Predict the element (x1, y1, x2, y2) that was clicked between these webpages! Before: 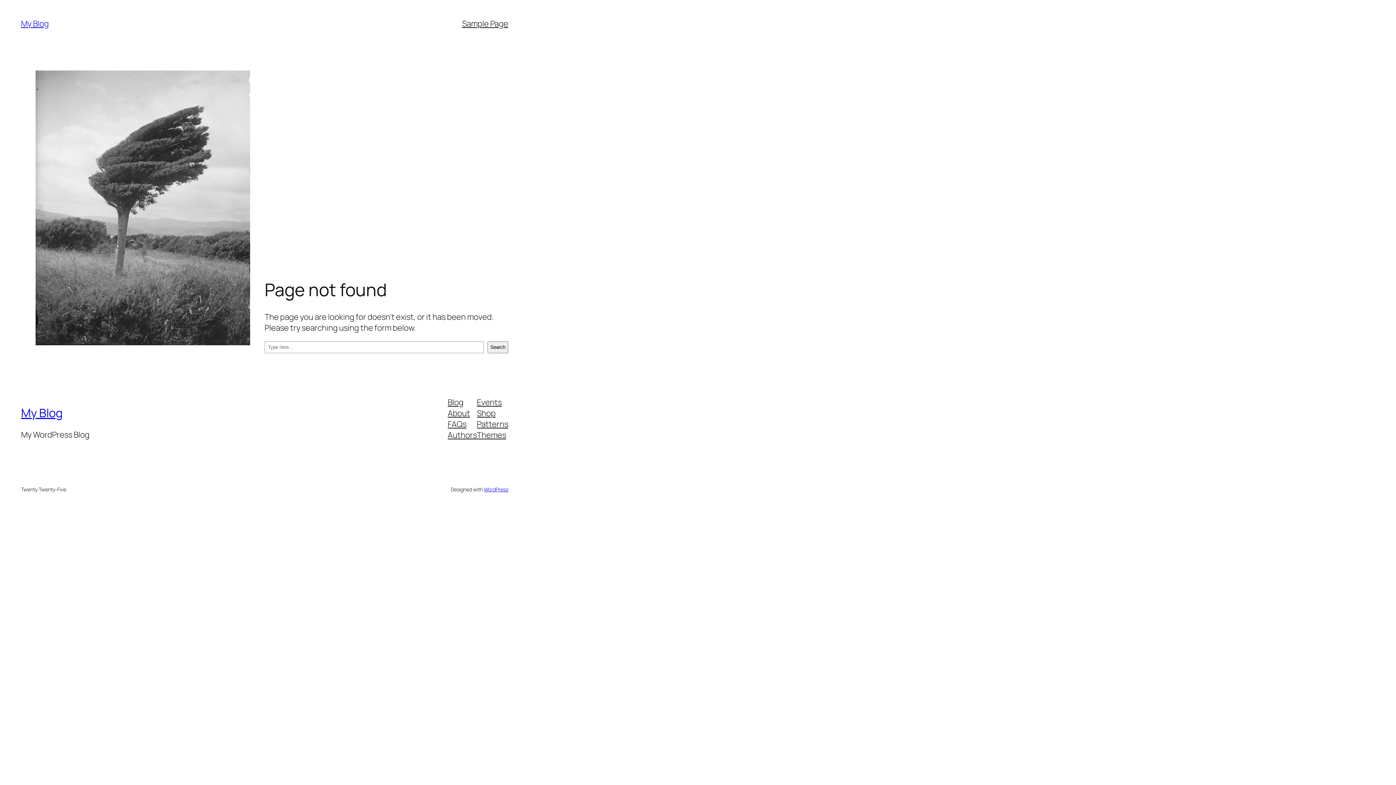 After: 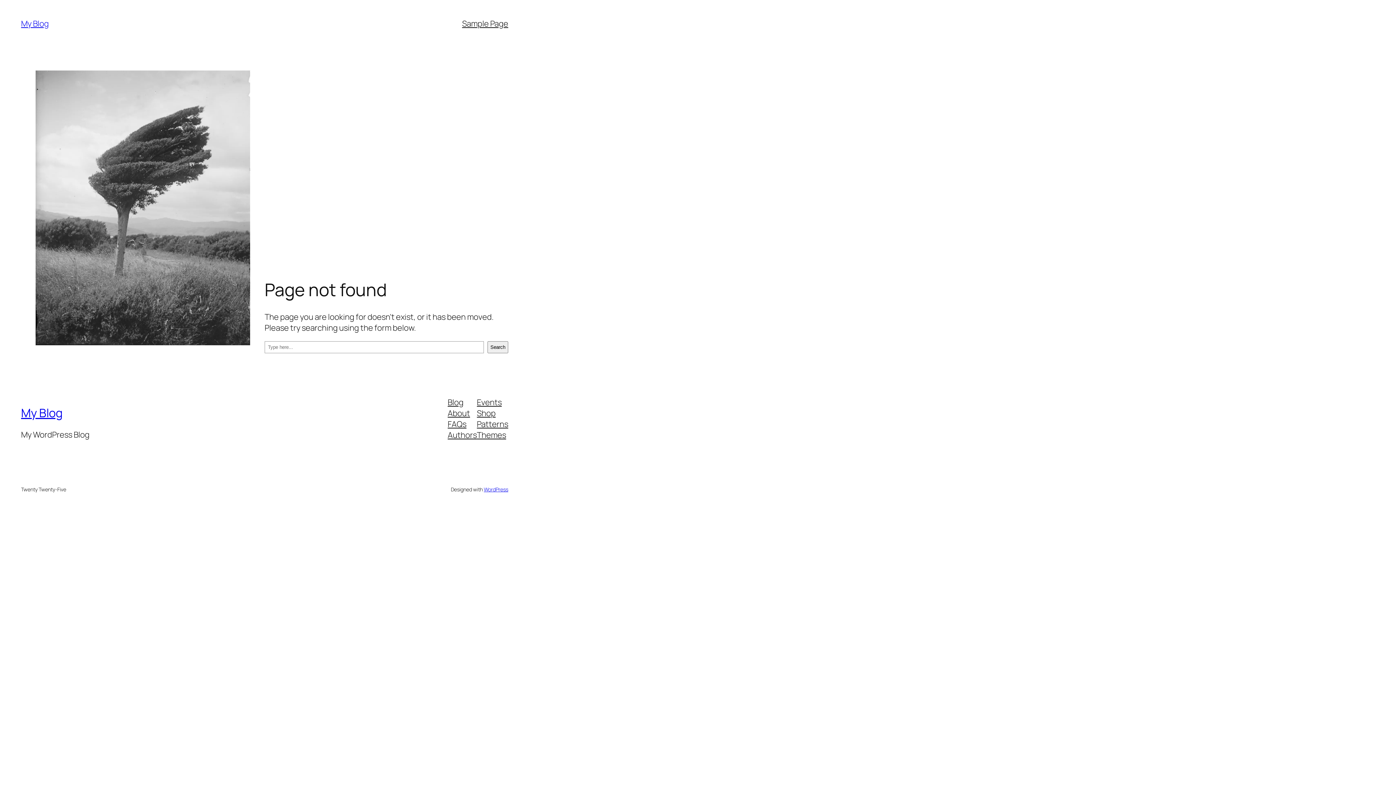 Action: bbox: (447, 418, 466, 429) label: FAQs